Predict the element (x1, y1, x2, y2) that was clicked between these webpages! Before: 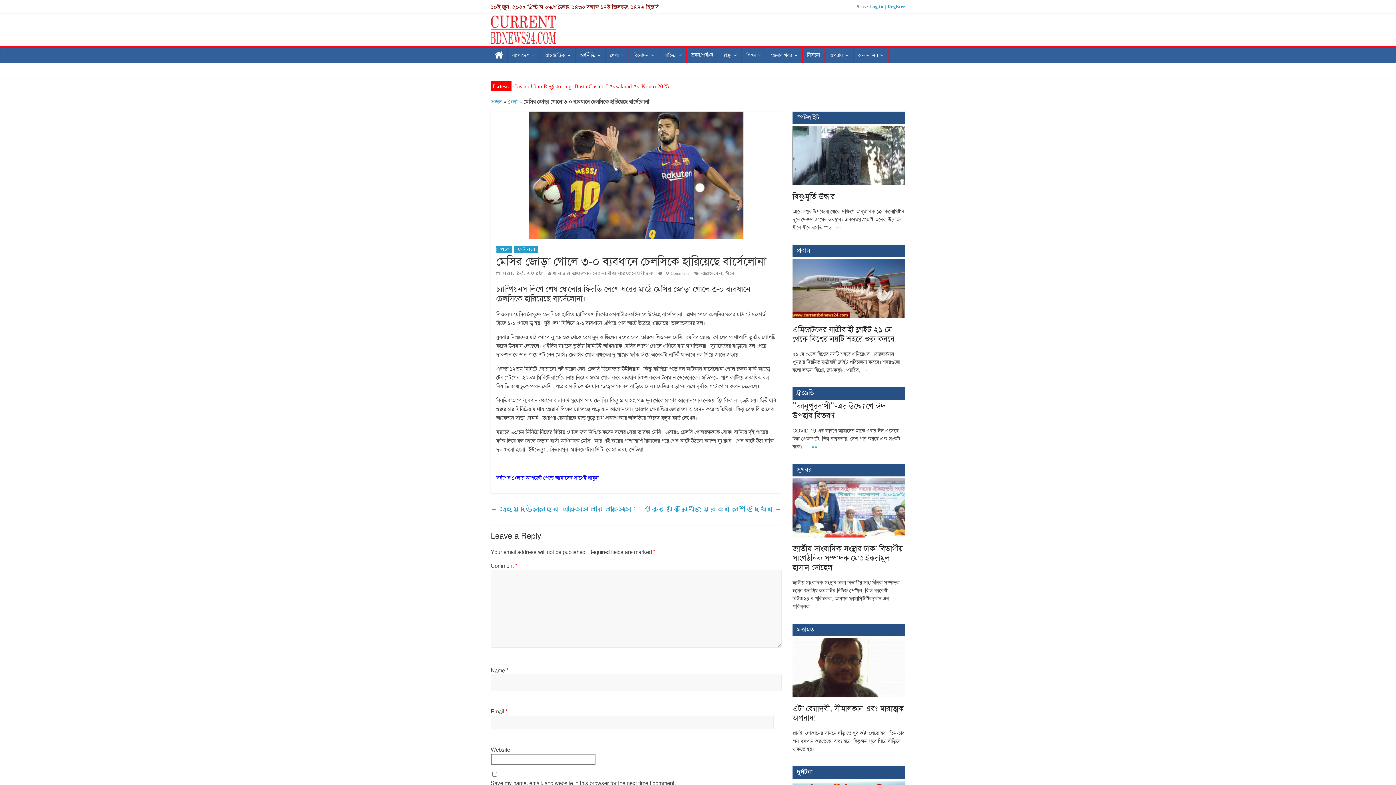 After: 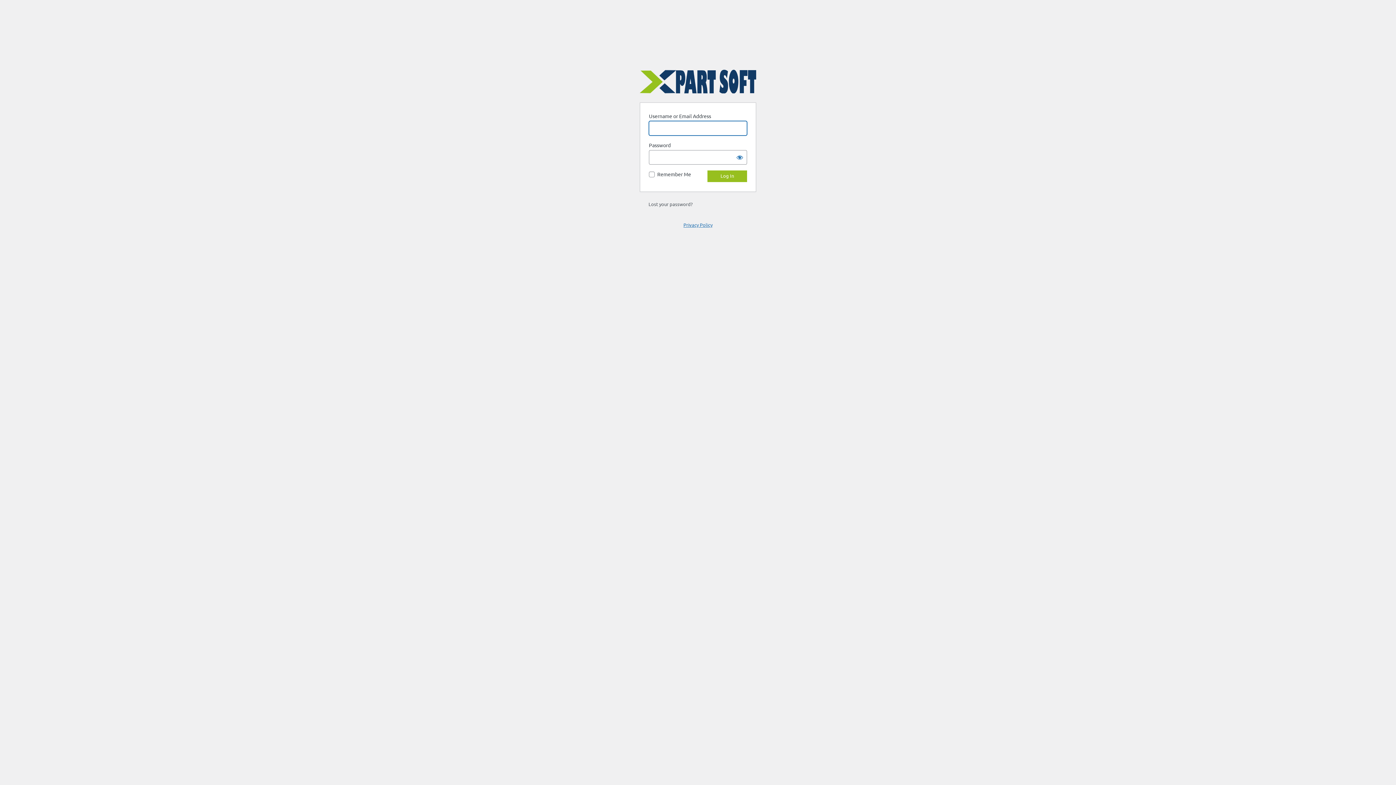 Action: bbox: (869, 4, 883, 9) label: Log in